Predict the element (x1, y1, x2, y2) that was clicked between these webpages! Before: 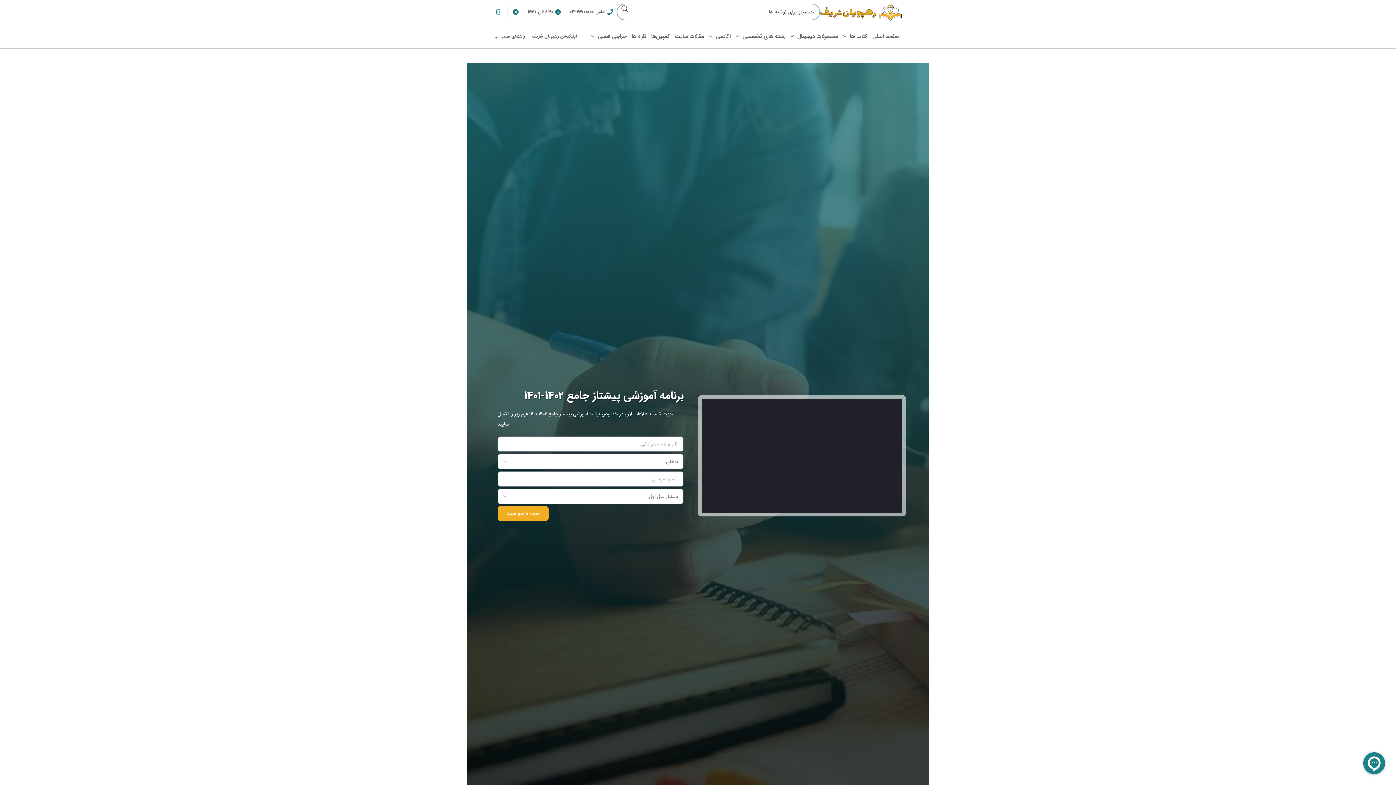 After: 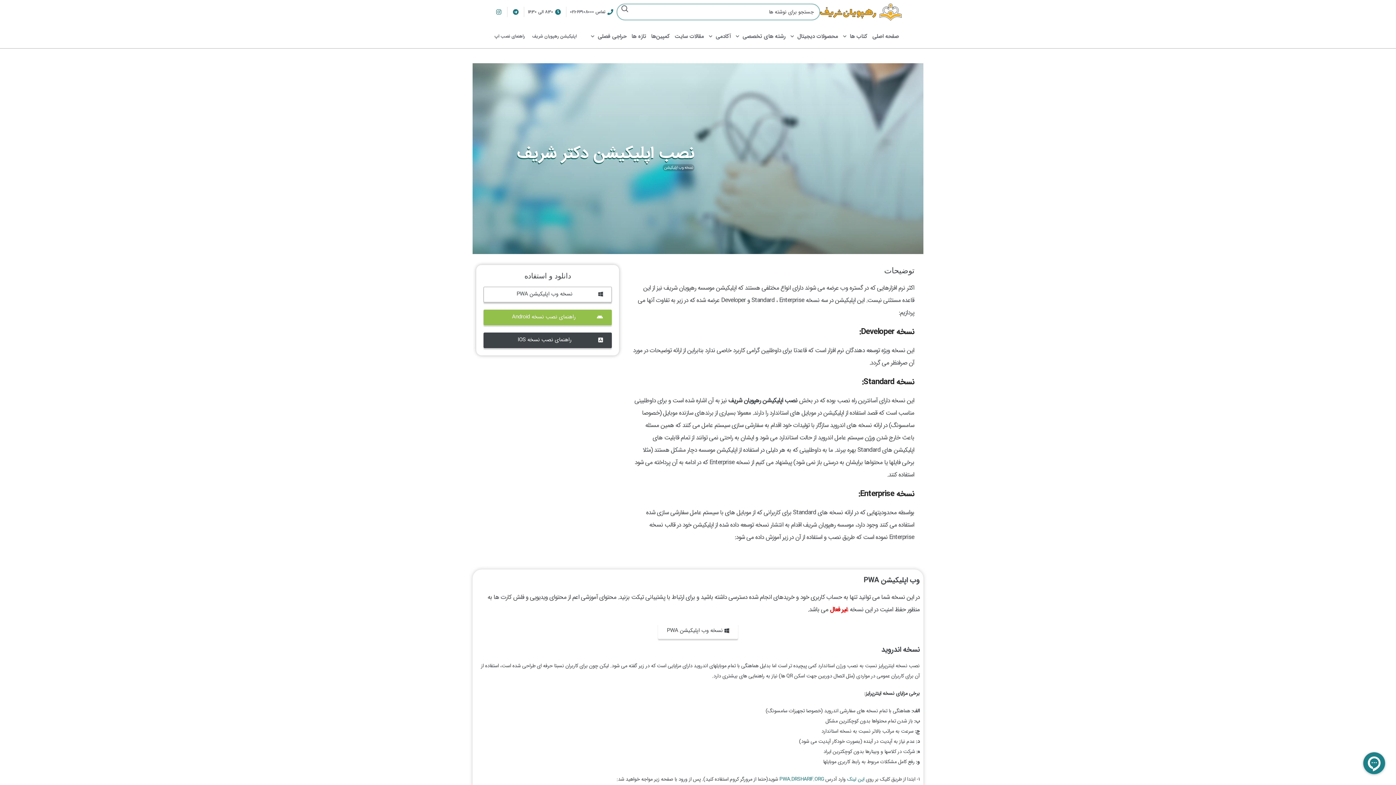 Action: label: راهنمای نصب اپ bbox: (494, 31, 525, 41)